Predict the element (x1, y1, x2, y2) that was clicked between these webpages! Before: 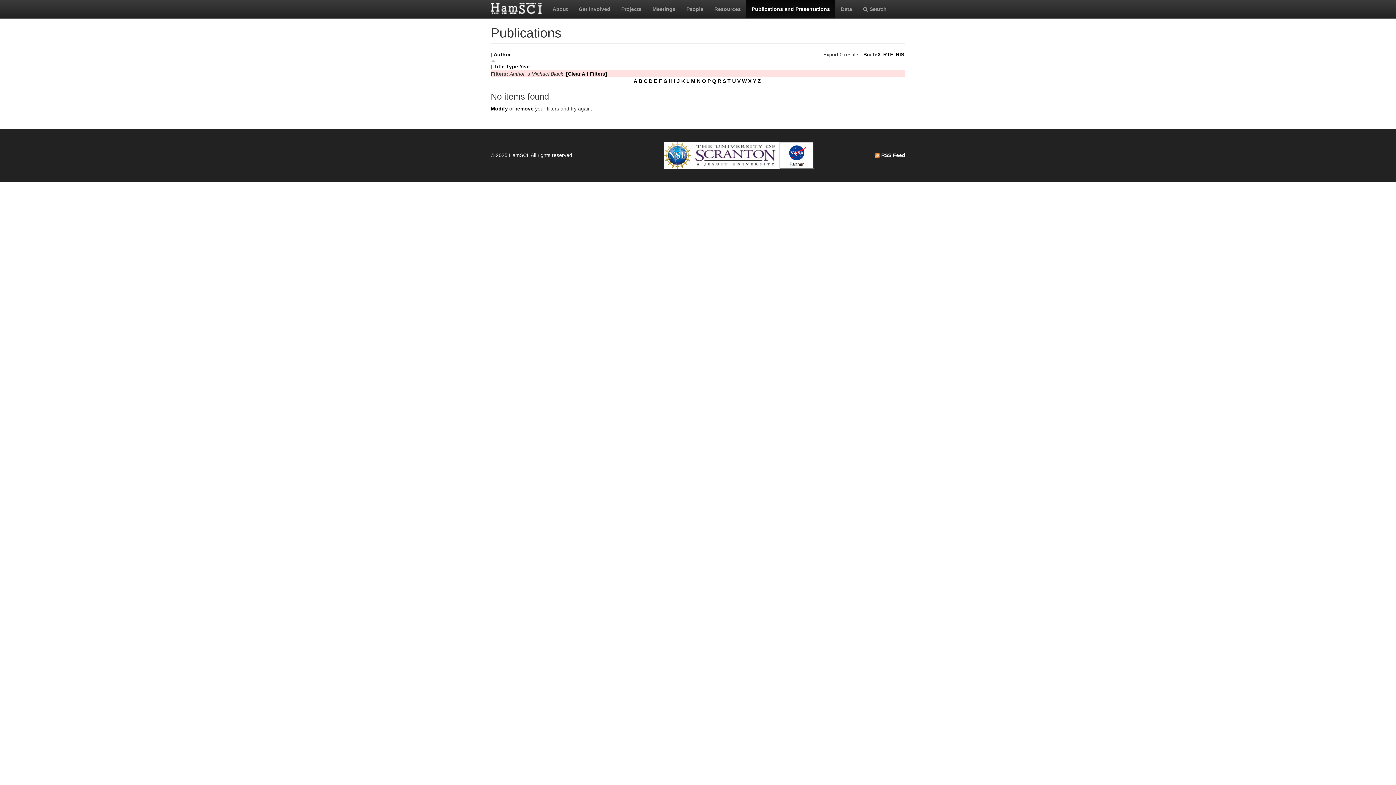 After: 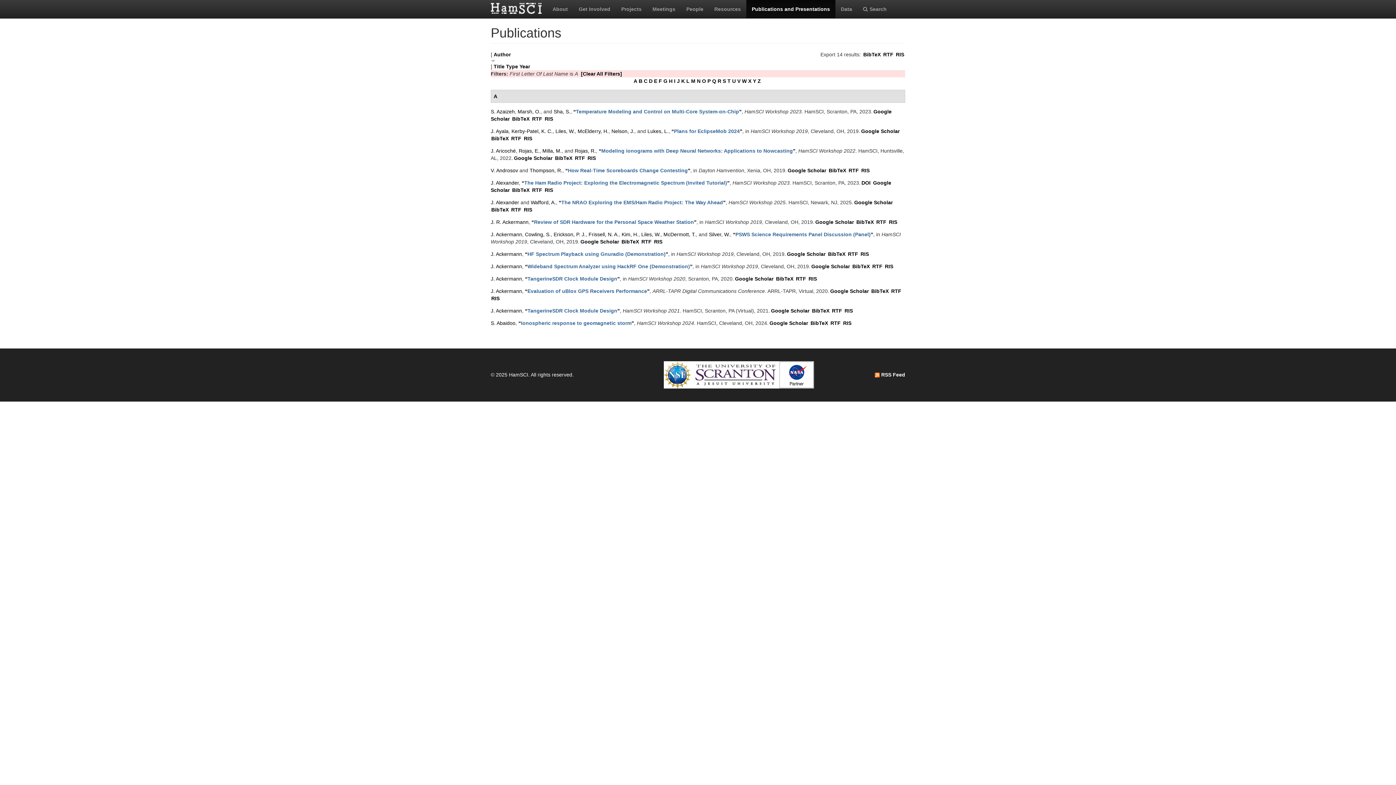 Action: bbox: (633, 78, 637, 84) label: A